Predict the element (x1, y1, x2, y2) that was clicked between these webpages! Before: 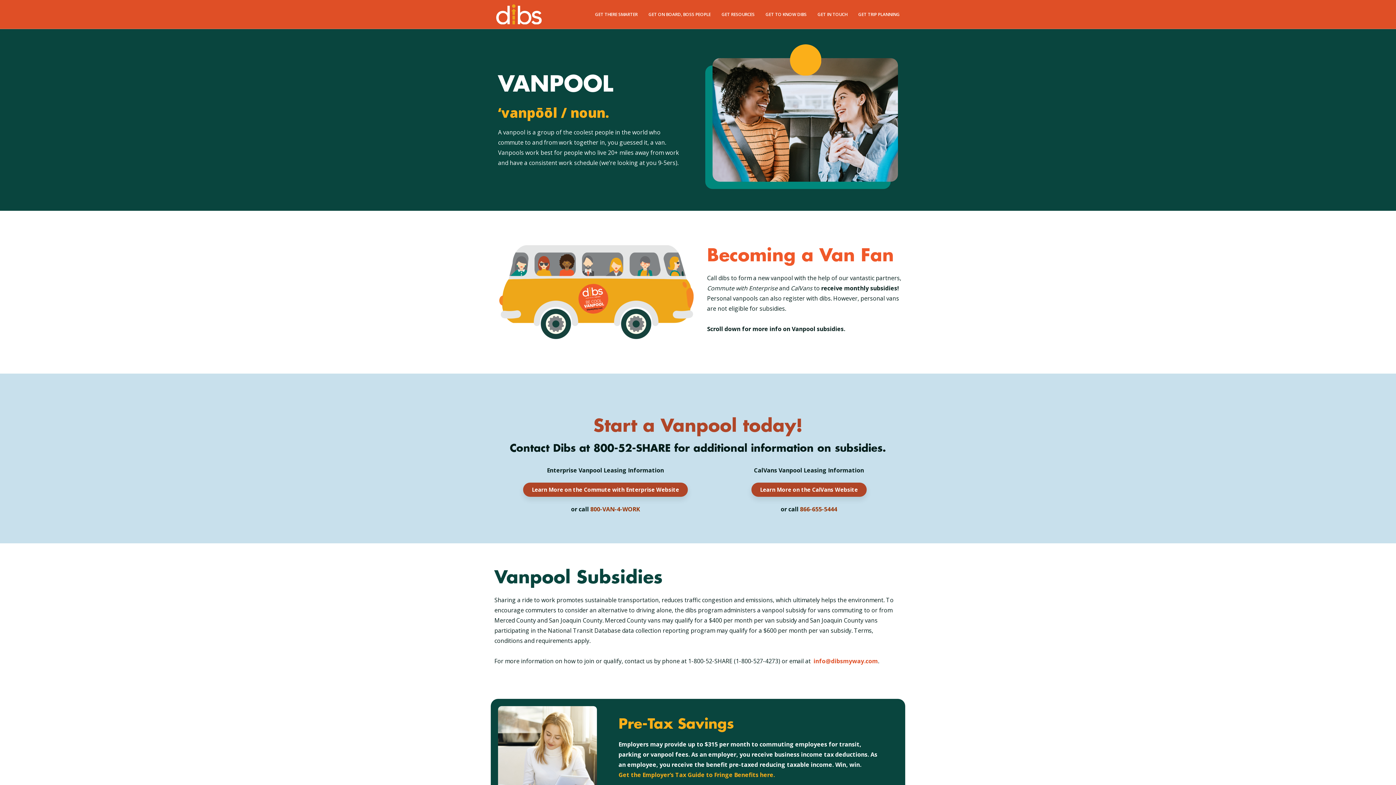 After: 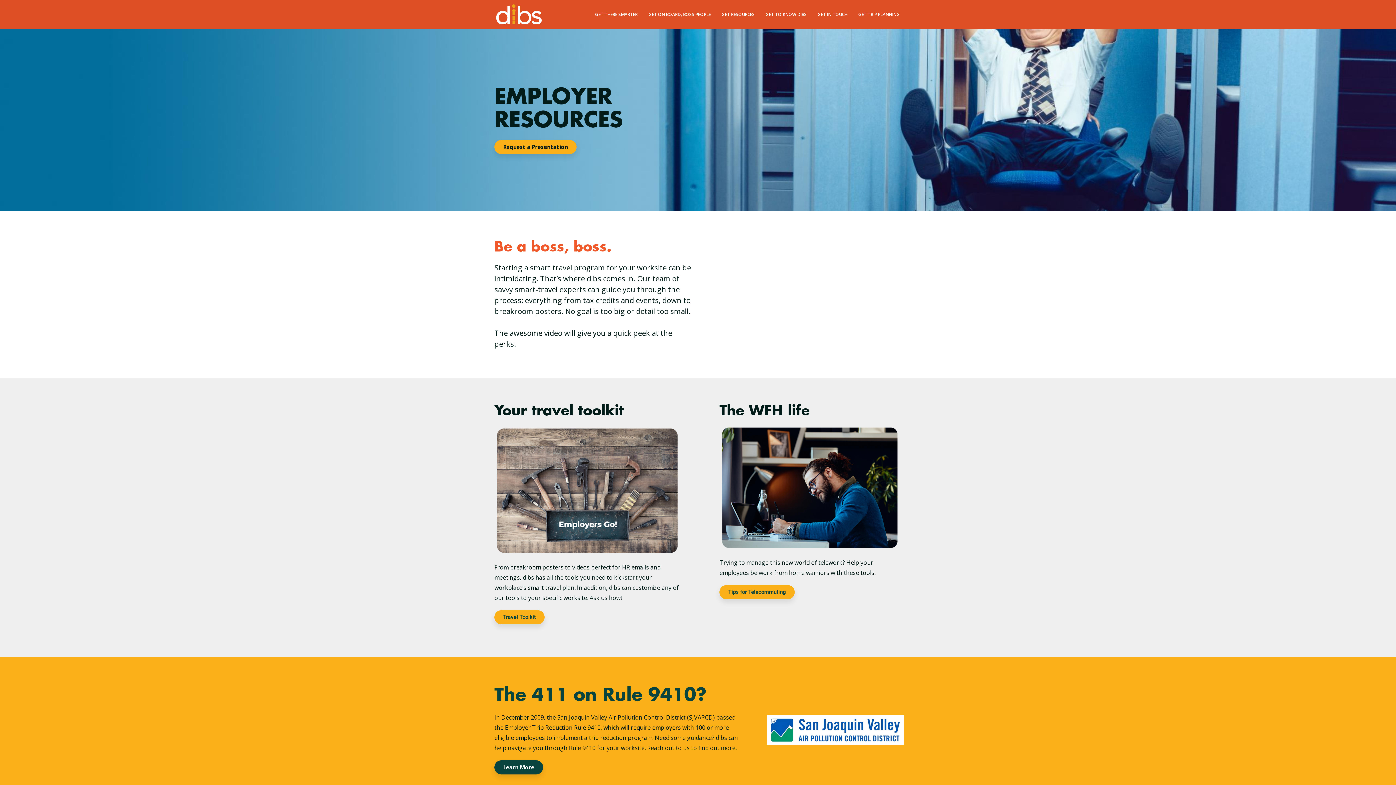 Action: label: GET ON BOARD, BOSS PEOPLE bbox: (648, 0, 710, 29)